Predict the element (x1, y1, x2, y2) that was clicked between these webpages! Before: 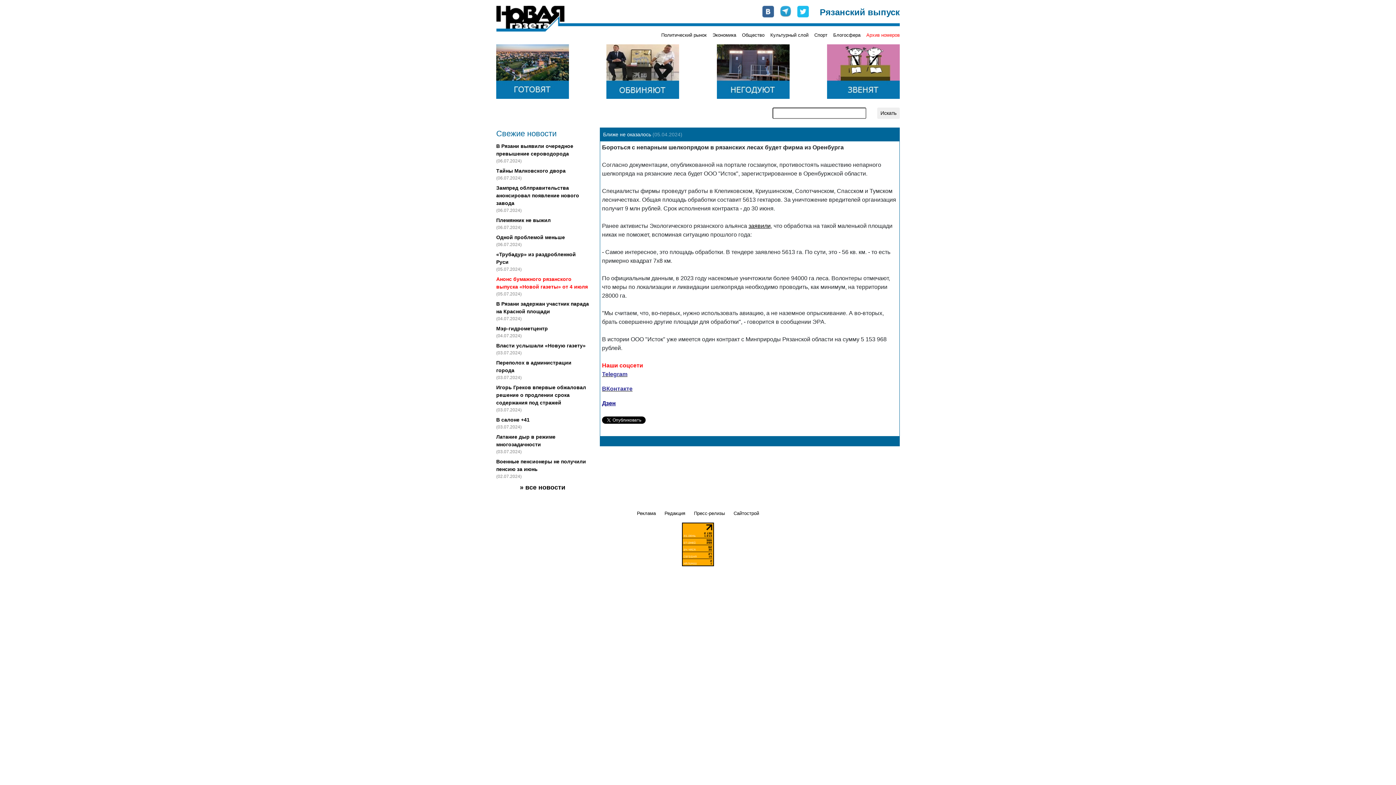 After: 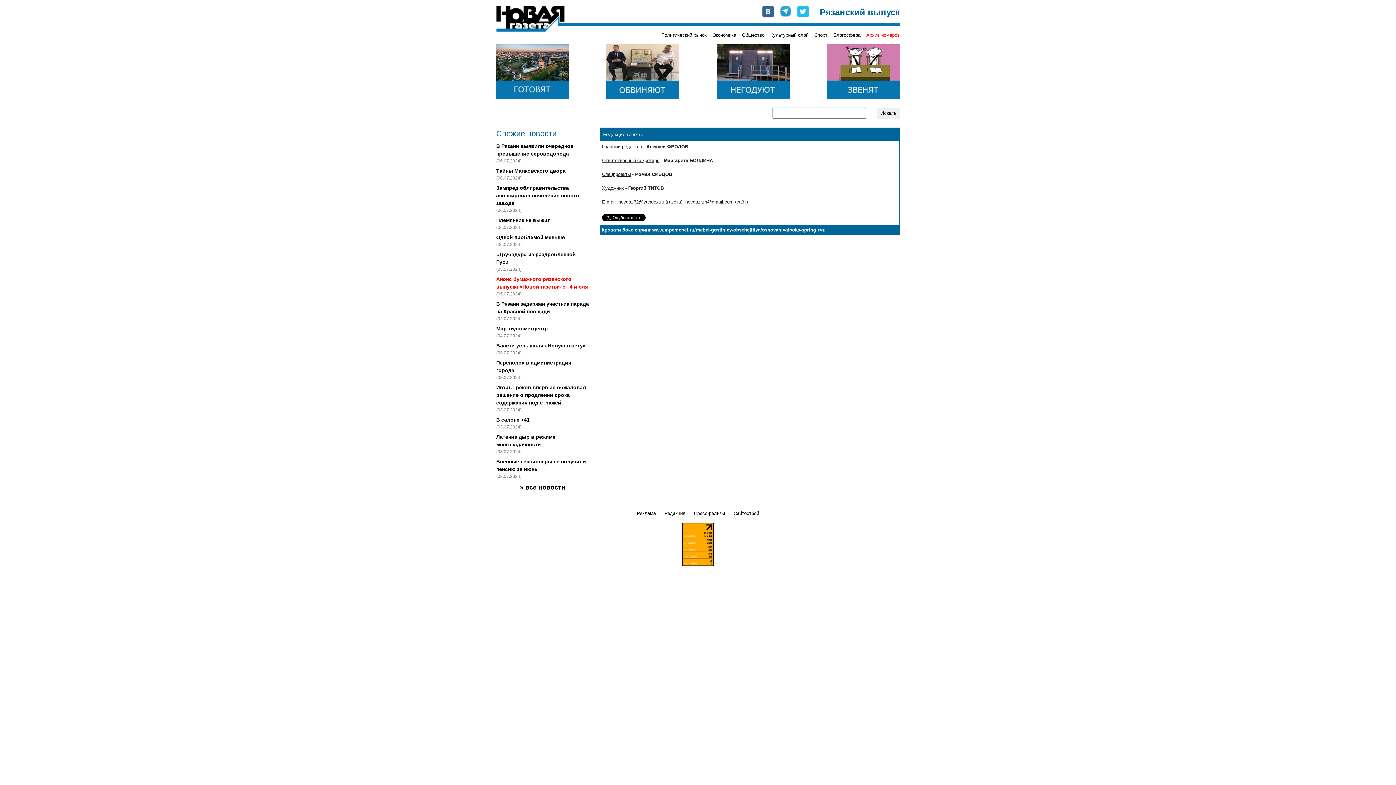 Action: bbox: (664, 510, 685, 516) label: Редакция